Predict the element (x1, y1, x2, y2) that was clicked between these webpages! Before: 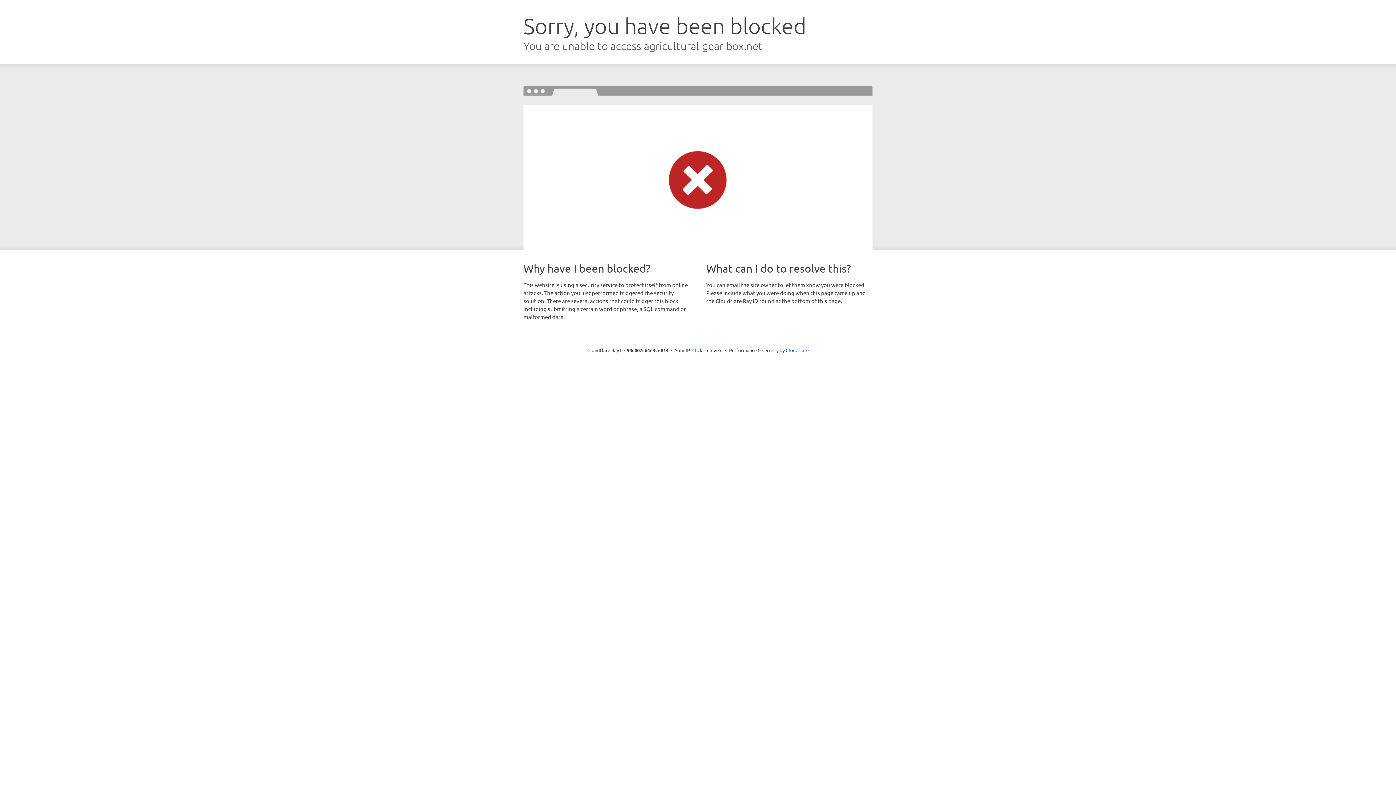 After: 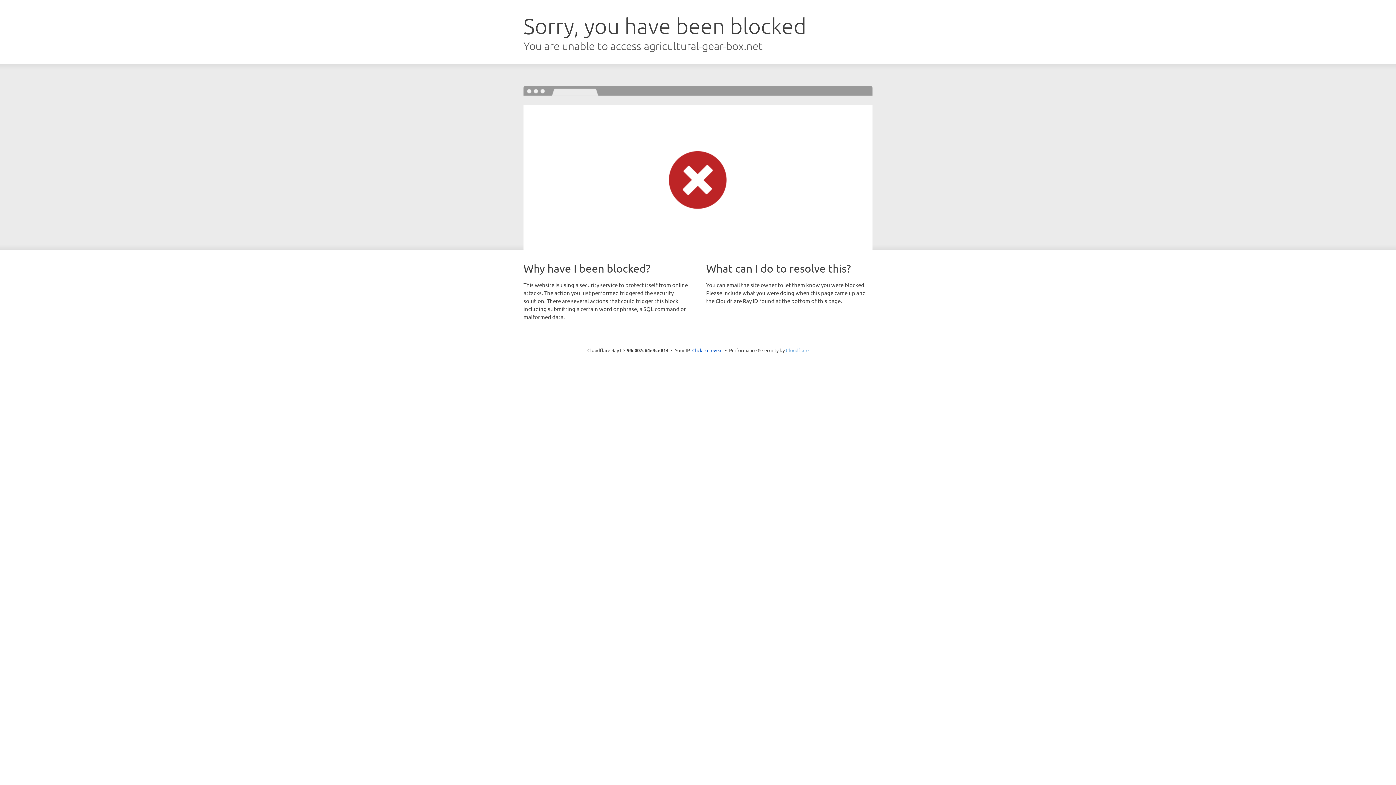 Action: label: Cloudflare bbox: (786, 347, 808, 353)